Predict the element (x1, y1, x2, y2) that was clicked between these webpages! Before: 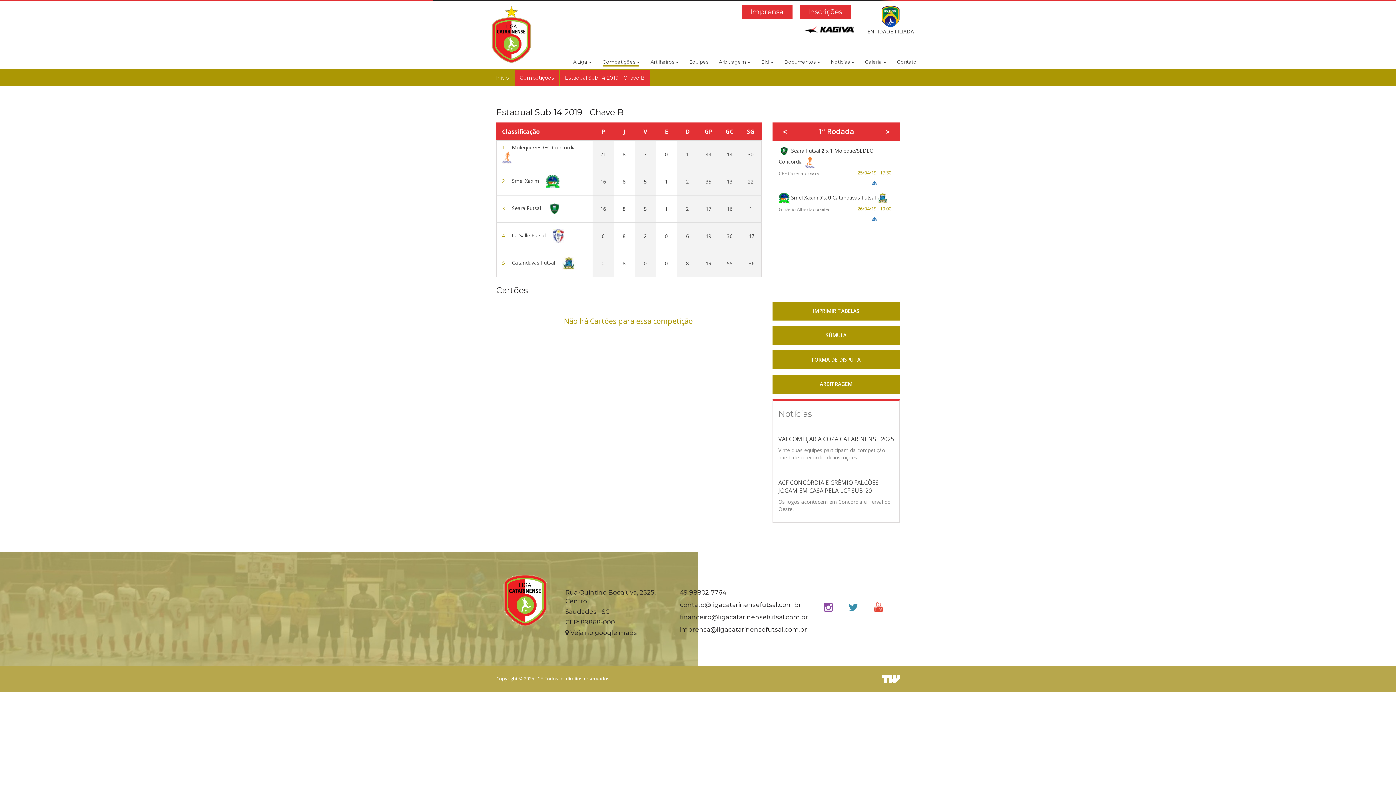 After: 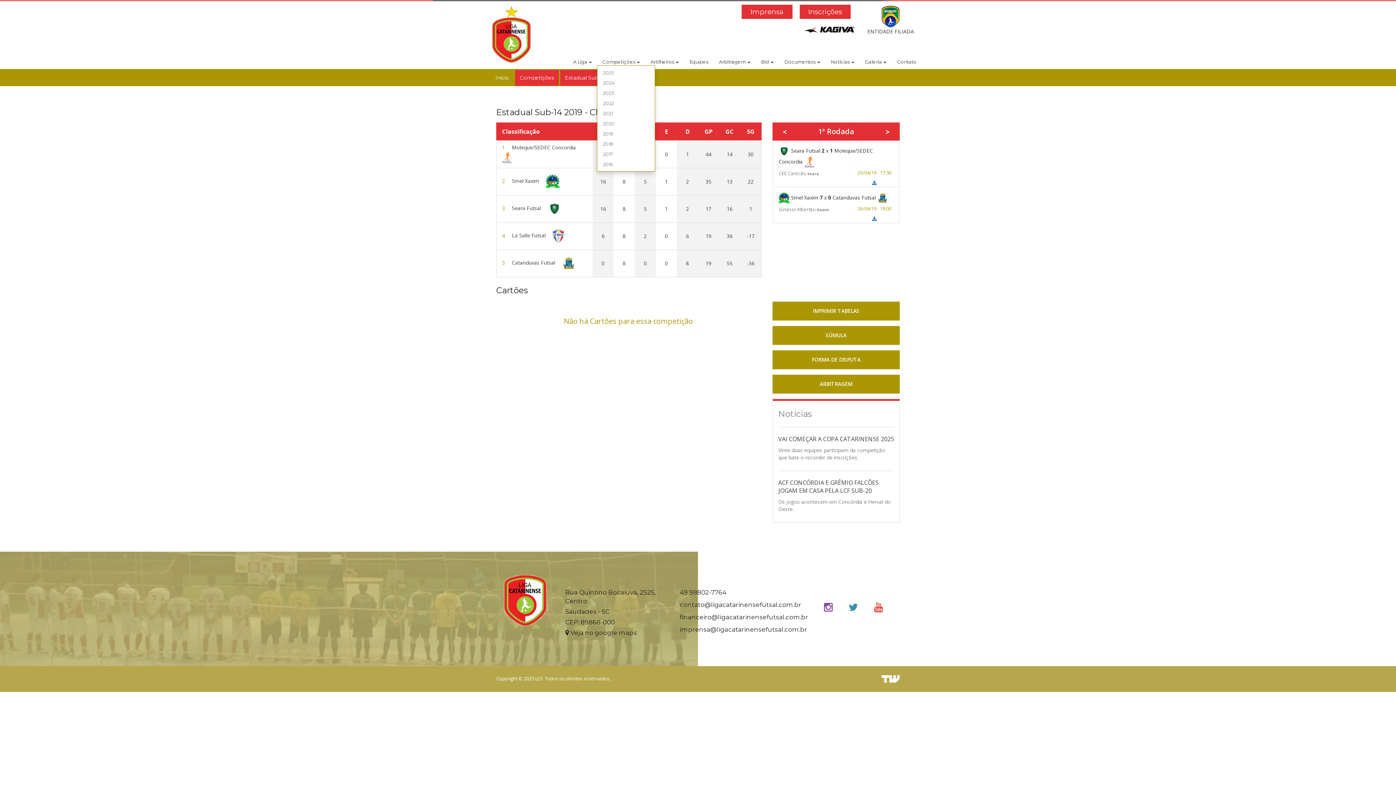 Action: label: Competições  bbox: (599, 58, 643, 65)